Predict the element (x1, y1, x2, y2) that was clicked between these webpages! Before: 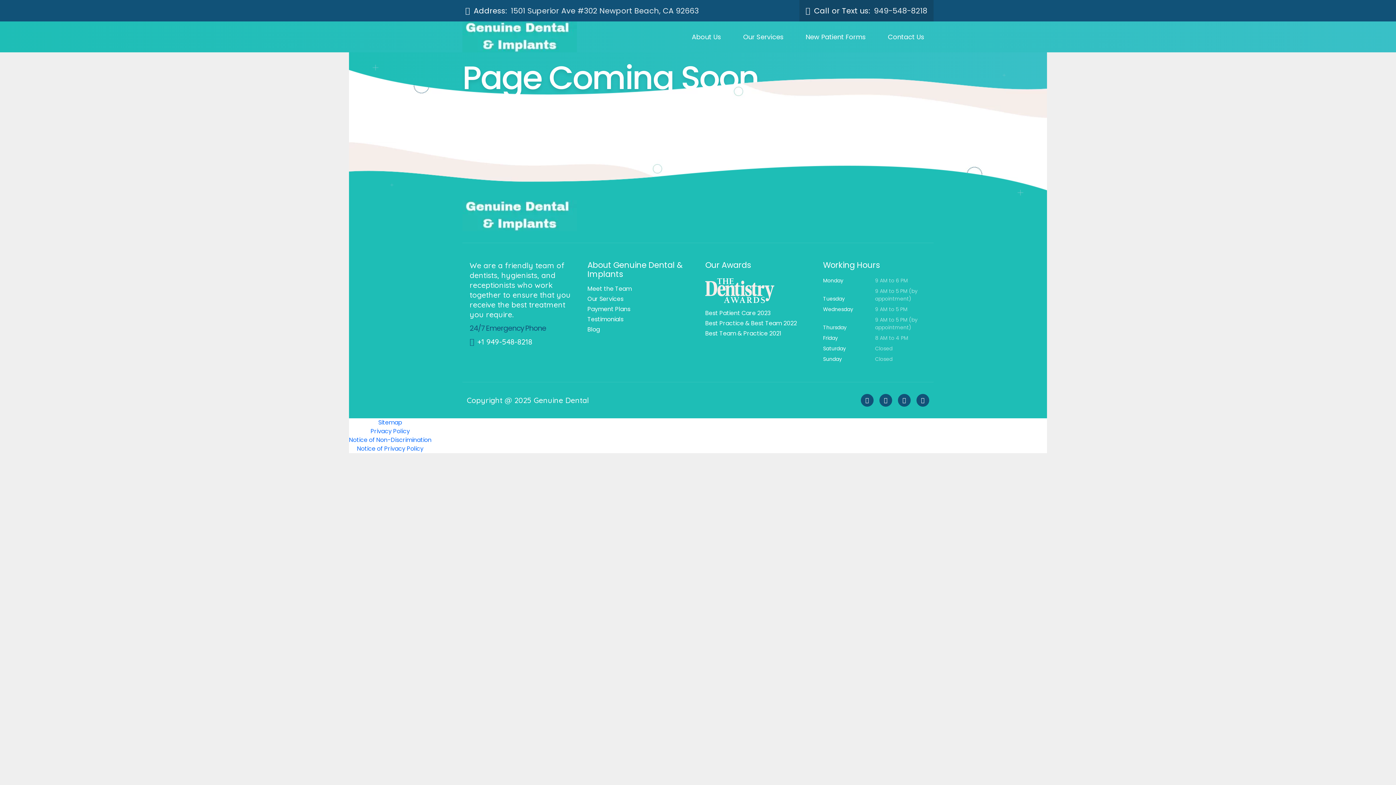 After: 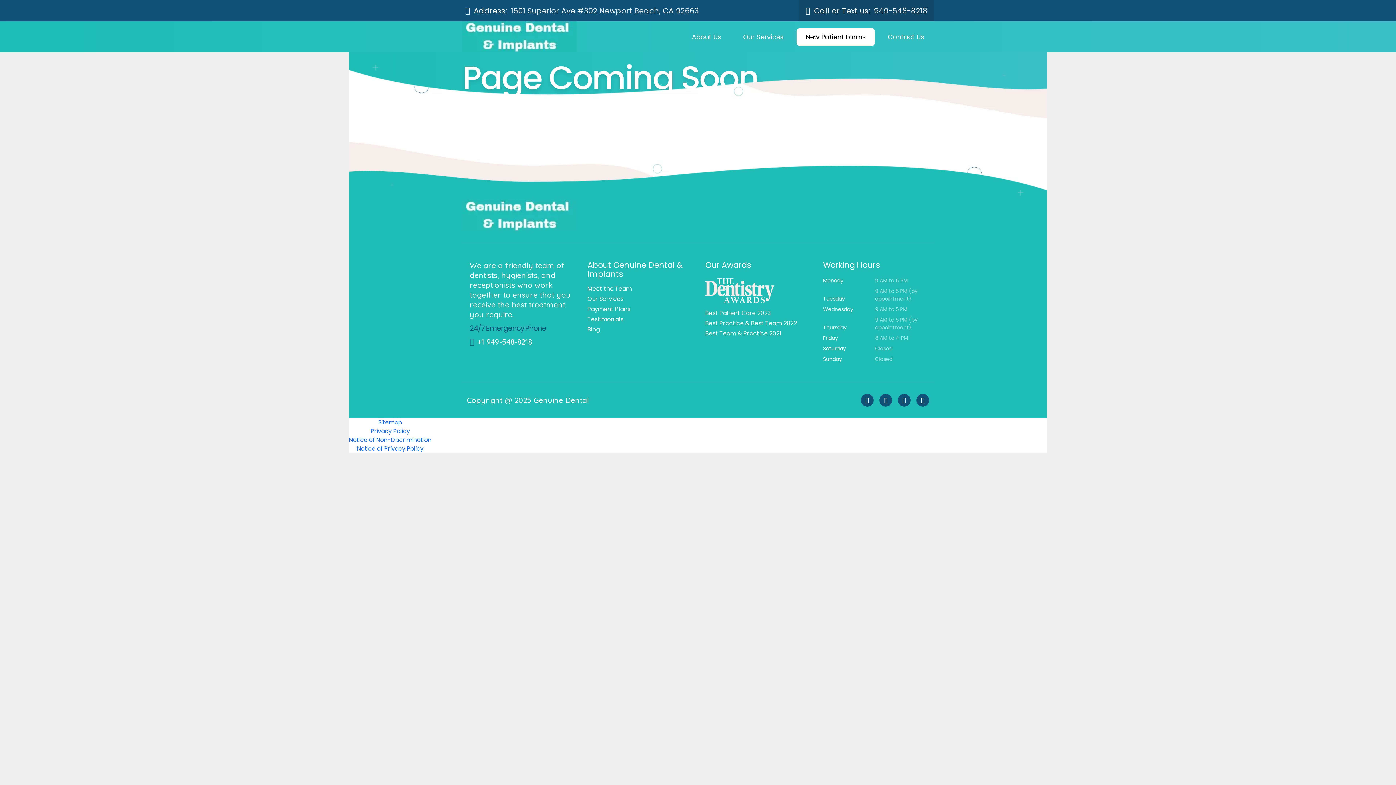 Action: bbox: (796, 28, 875, 44) label: New Patient Forms